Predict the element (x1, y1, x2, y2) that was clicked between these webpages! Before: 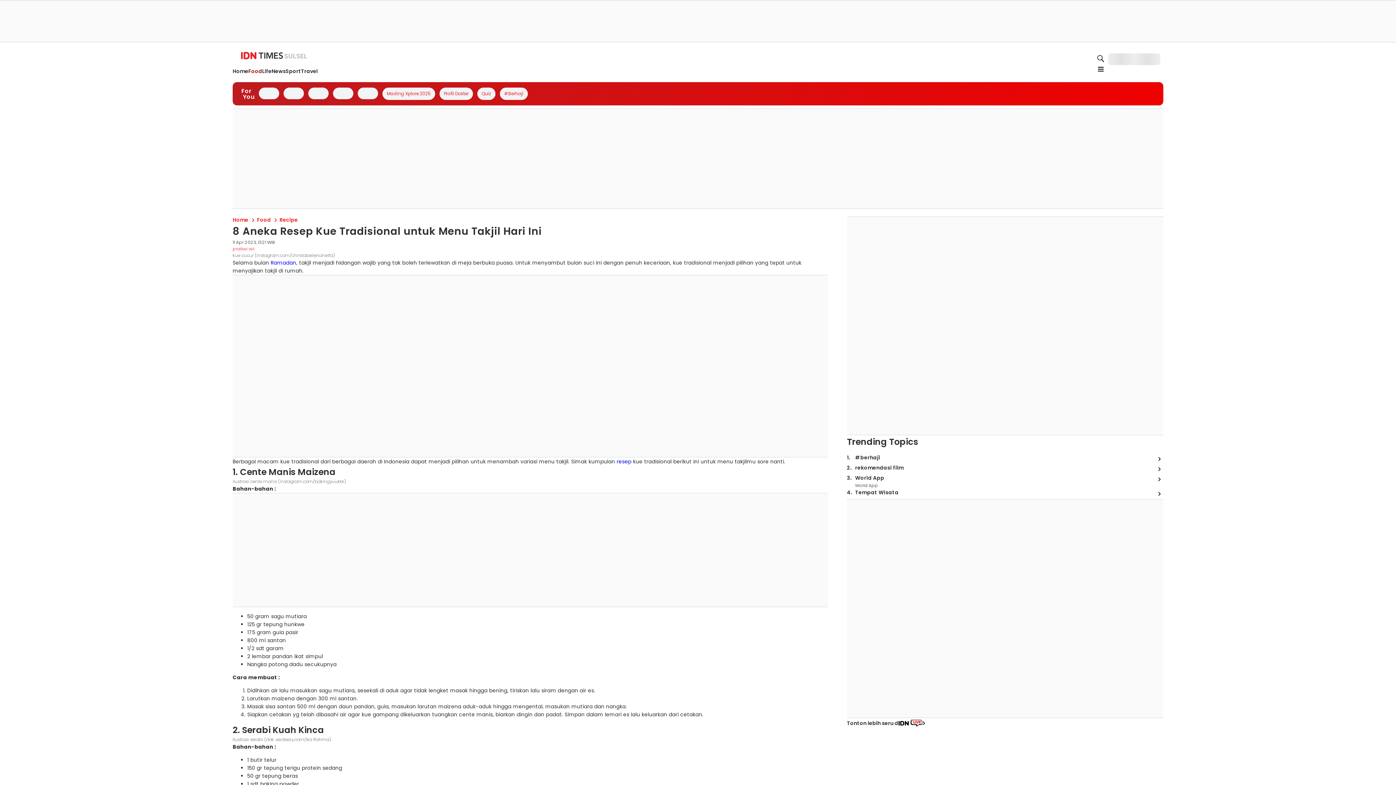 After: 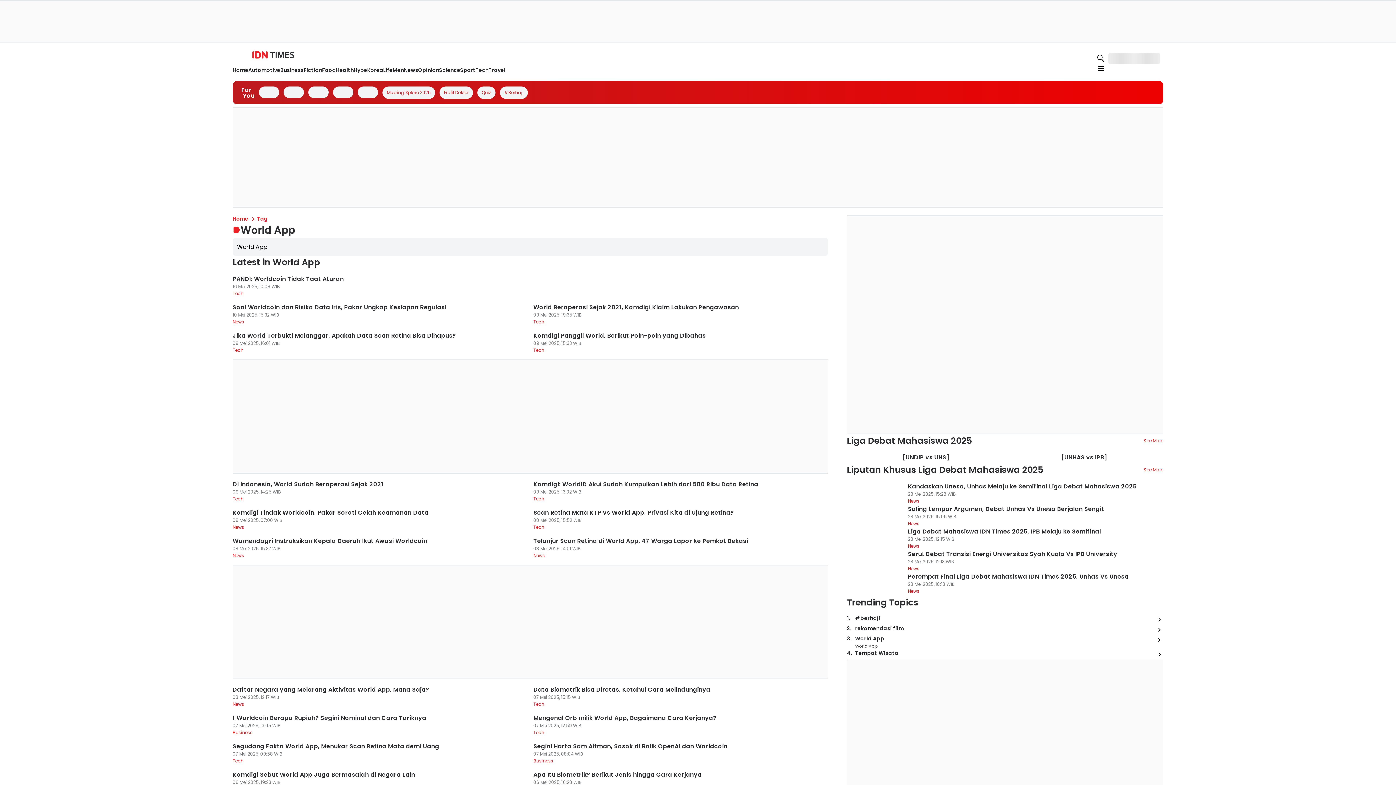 Action: bbox: (1154, 474, 1163, 484)